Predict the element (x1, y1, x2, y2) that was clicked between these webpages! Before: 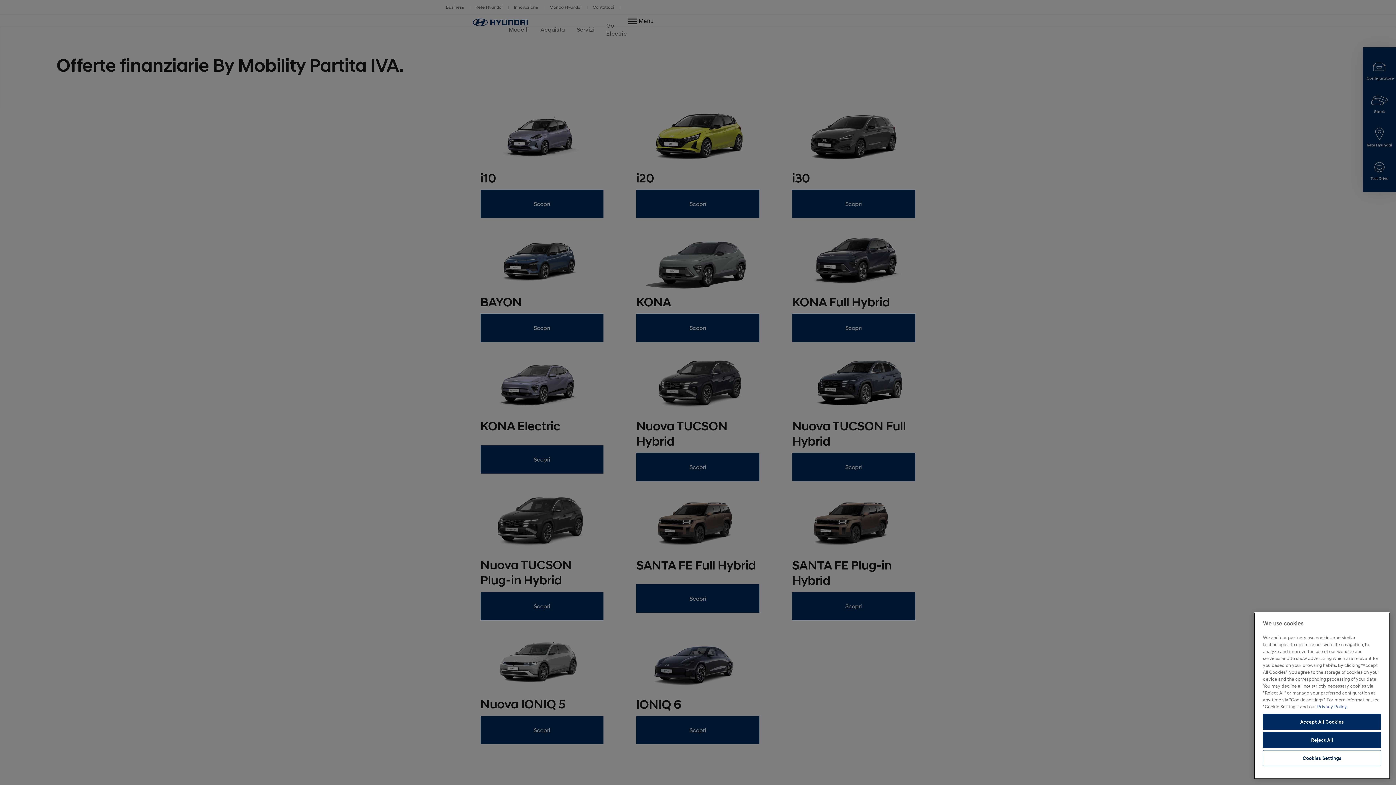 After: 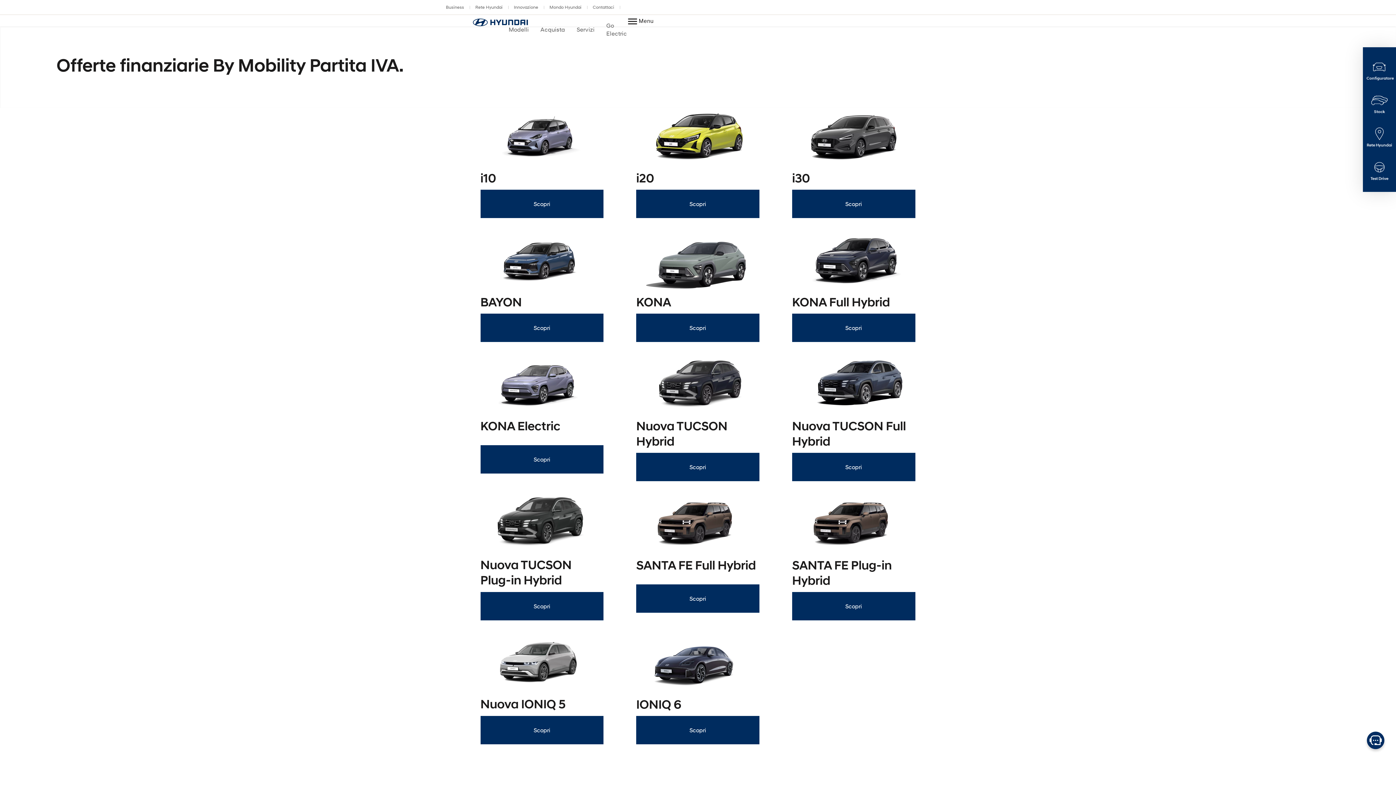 Action: label: Accept All Cookies bbox: (1263, 714, 1381, 730)